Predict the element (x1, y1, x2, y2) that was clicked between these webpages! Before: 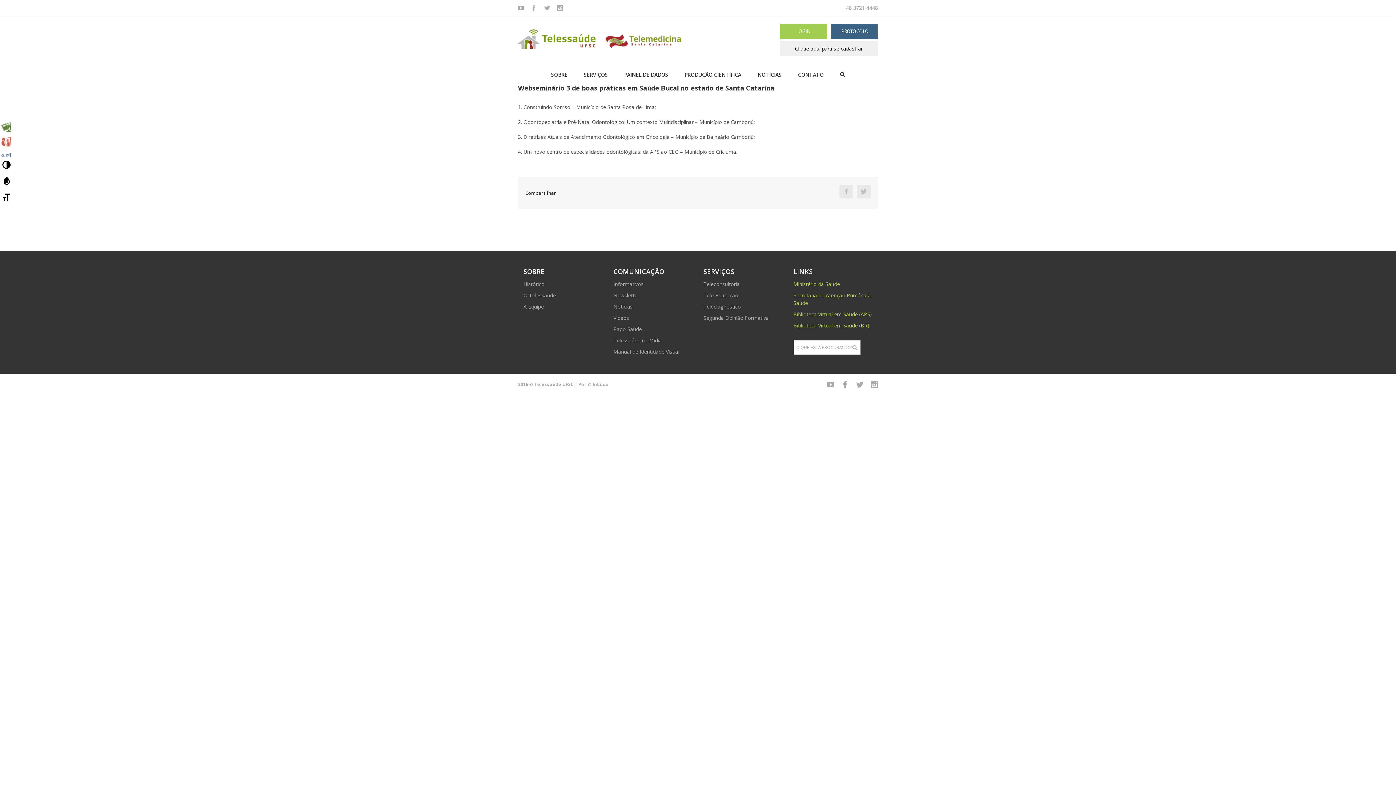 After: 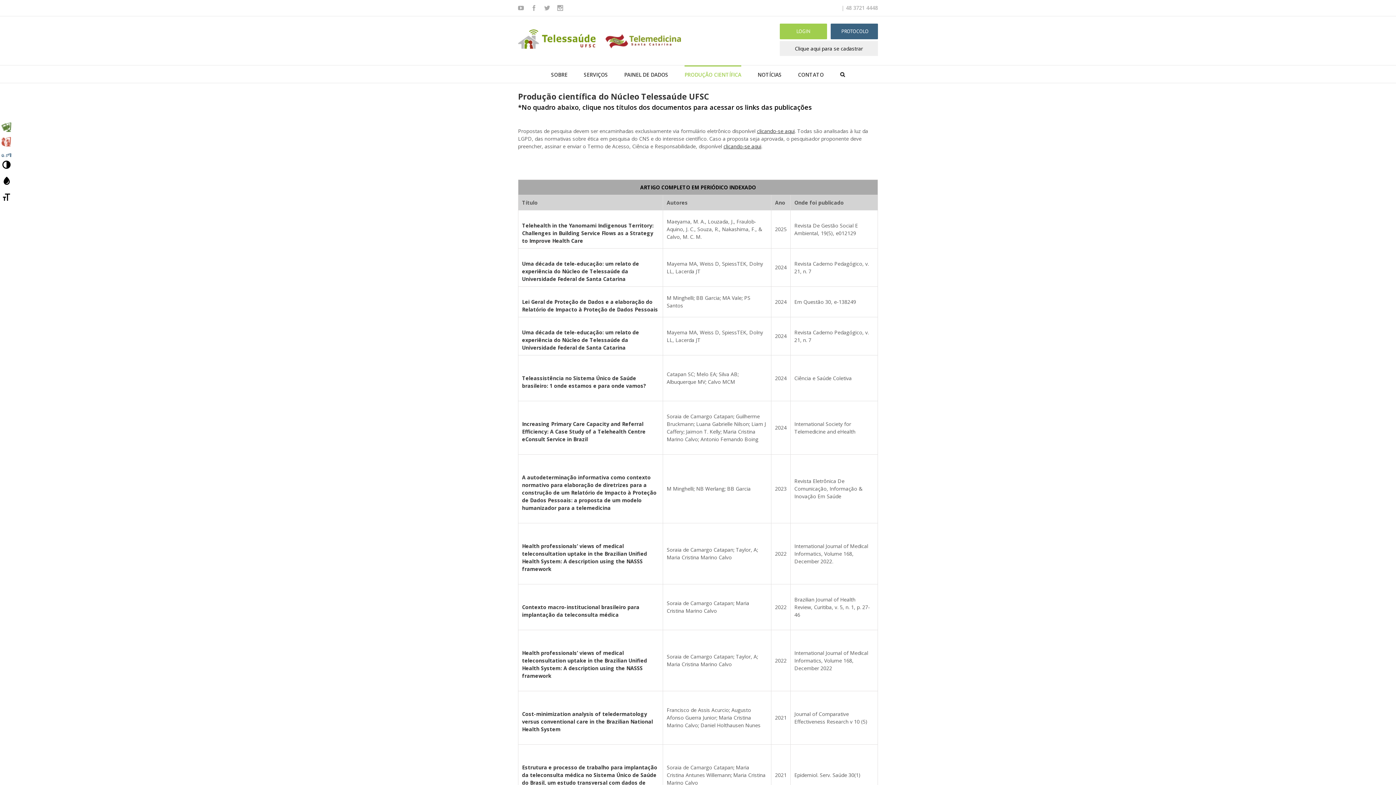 Action: label: PRODUÇÃO CIENTÍFICA bbox: (684, 65, 741, 82)